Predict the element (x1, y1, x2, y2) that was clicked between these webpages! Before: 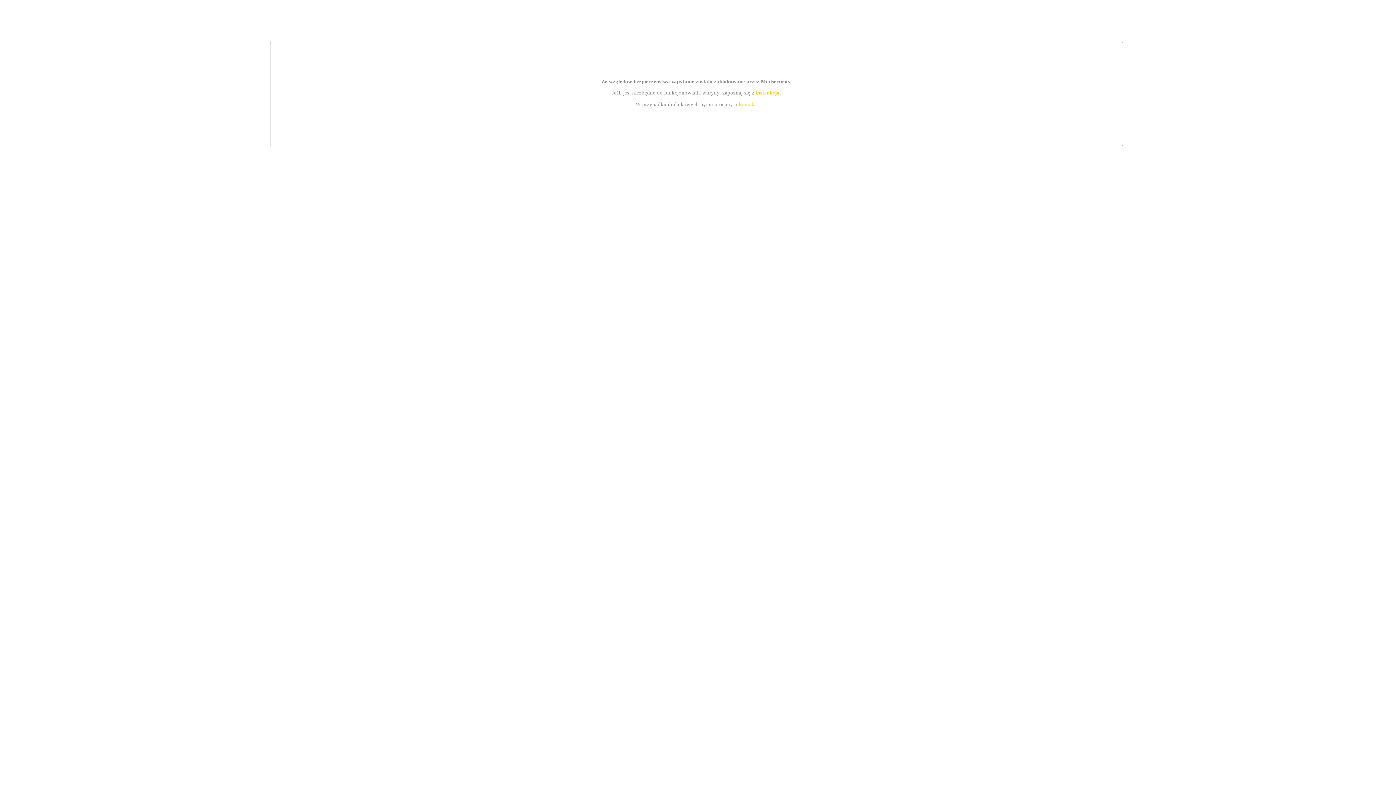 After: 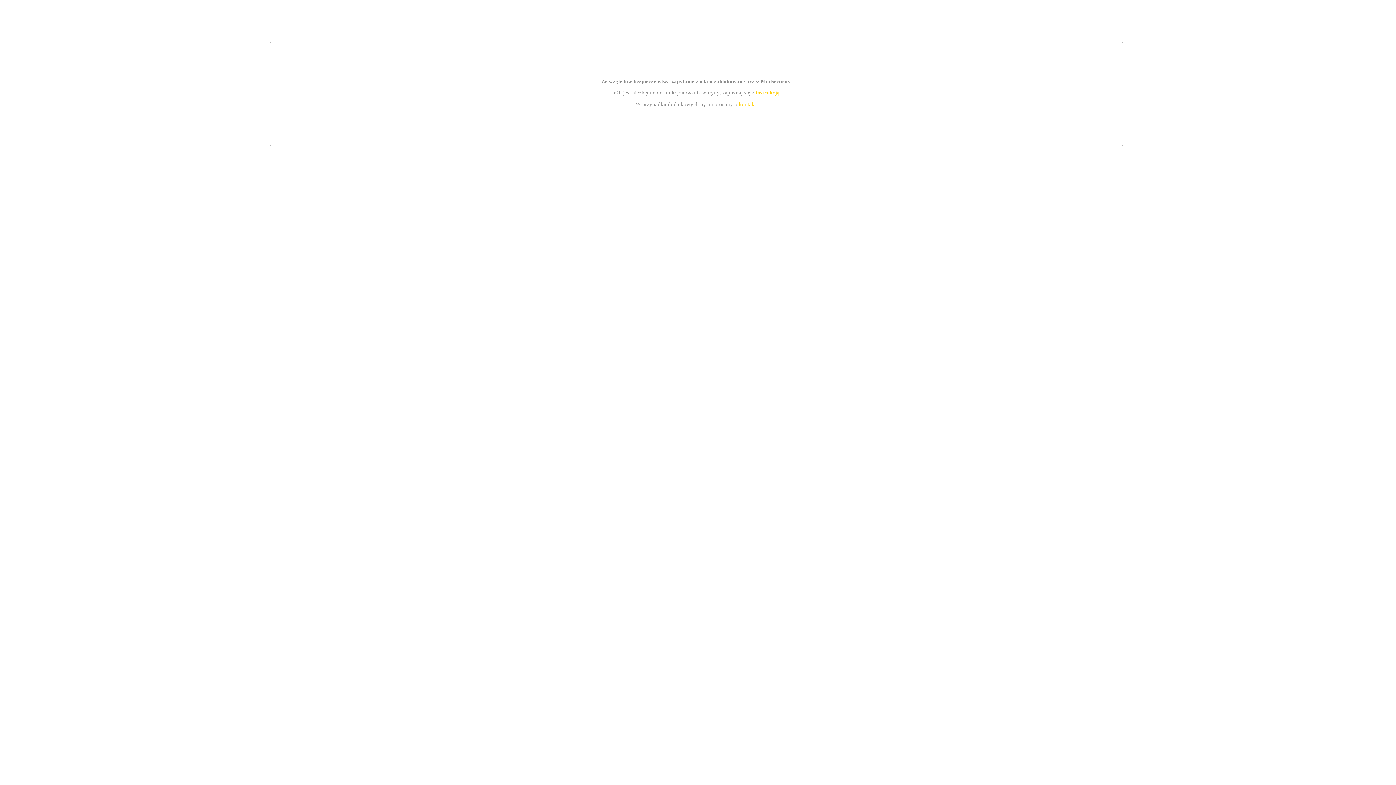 Action: bbox: (739, 101, 756, 107) label: kontakt